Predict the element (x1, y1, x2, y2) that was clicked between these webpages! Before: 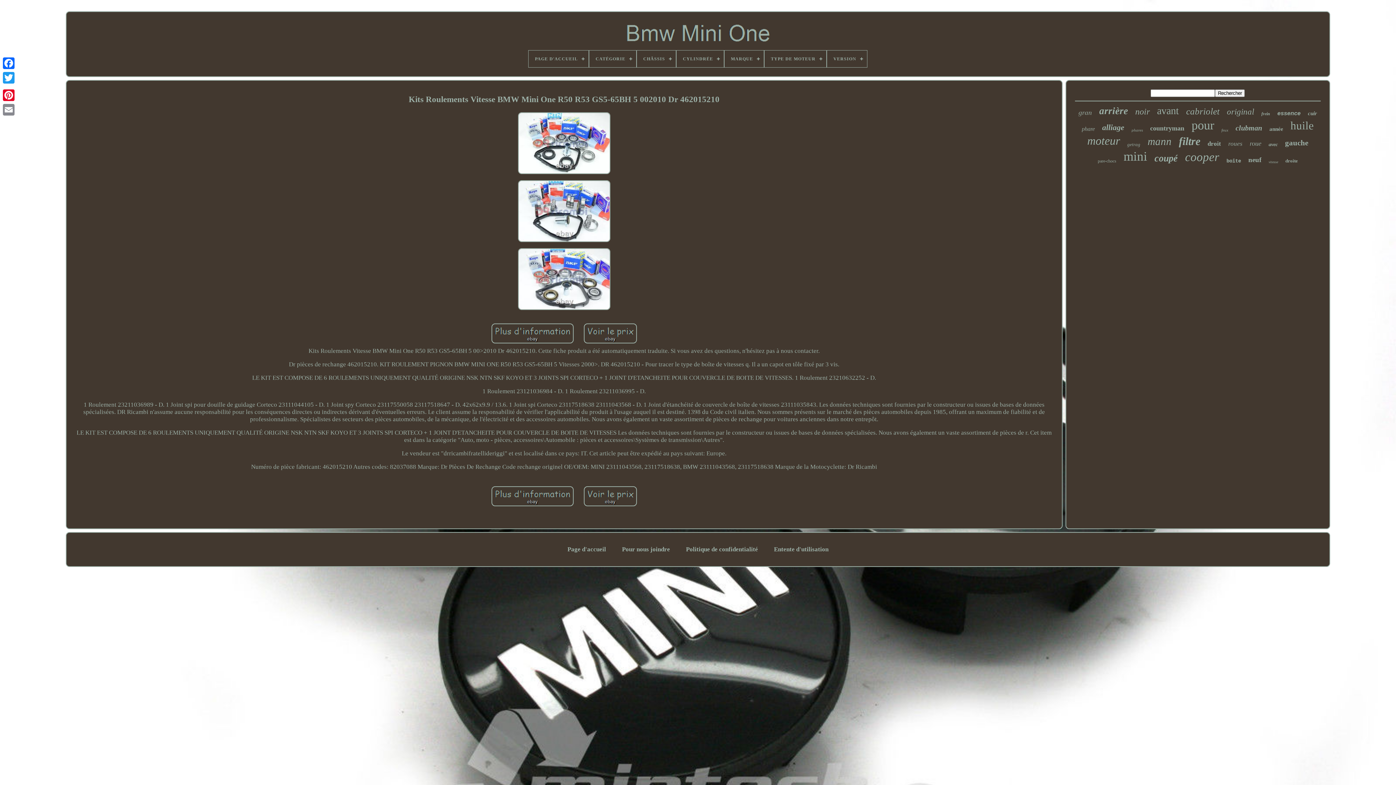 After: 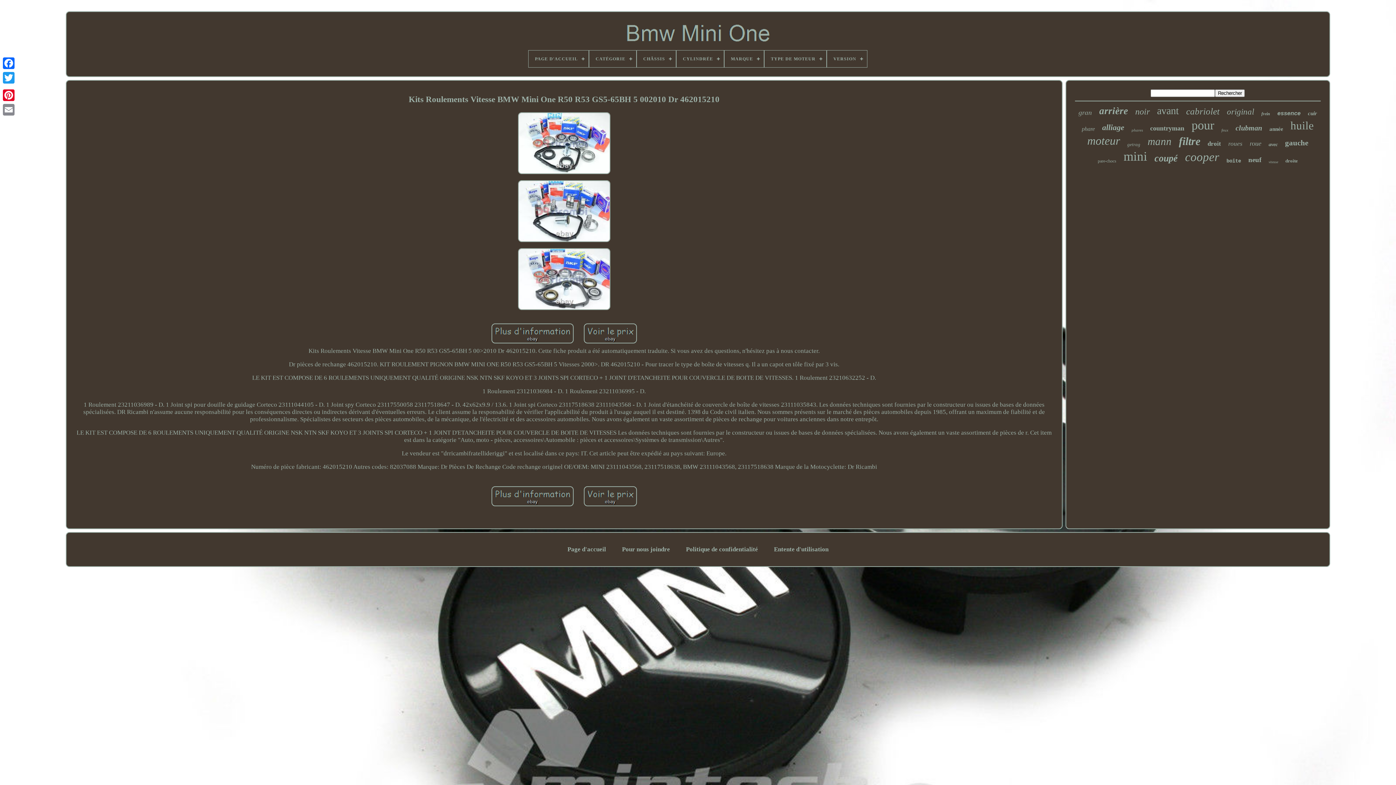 Action: bbox: (489, 503, 575, 510)